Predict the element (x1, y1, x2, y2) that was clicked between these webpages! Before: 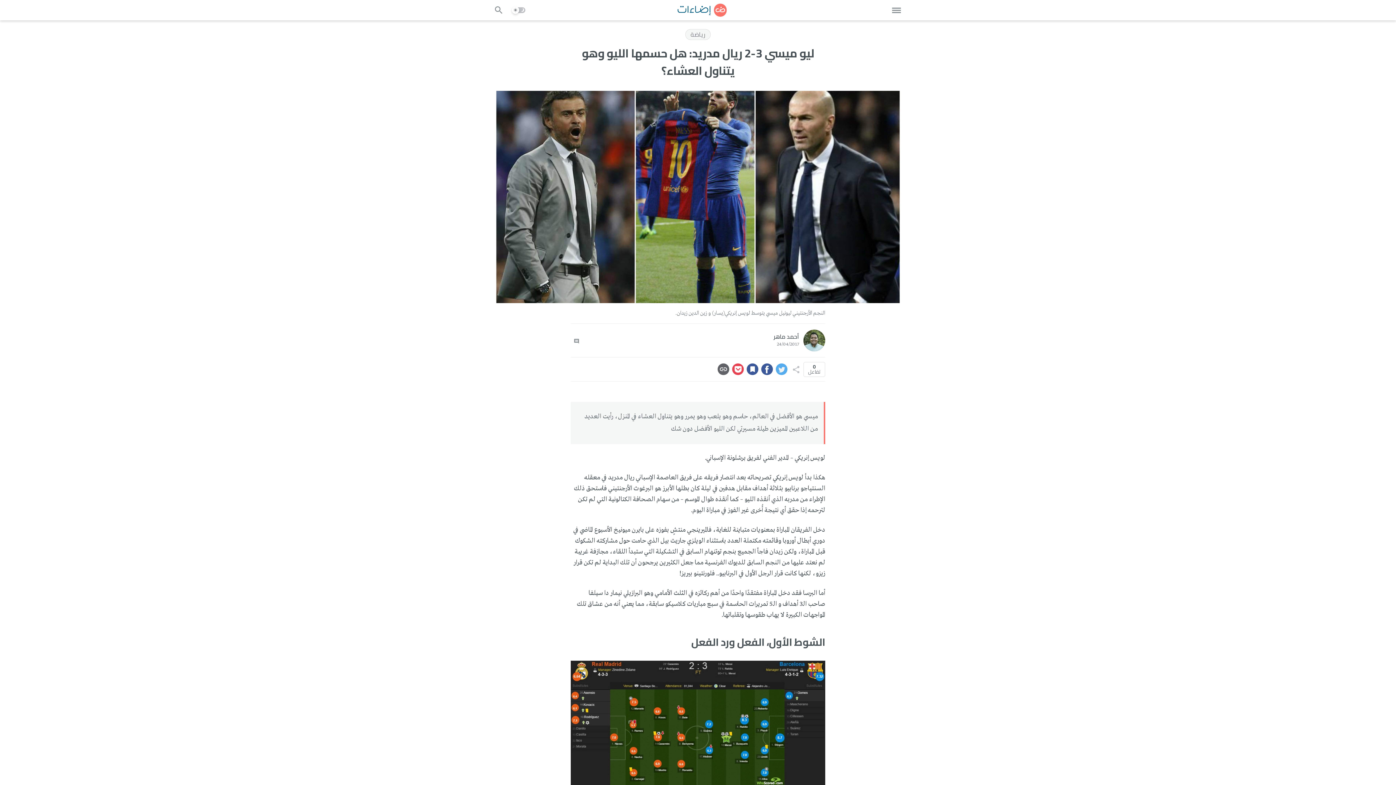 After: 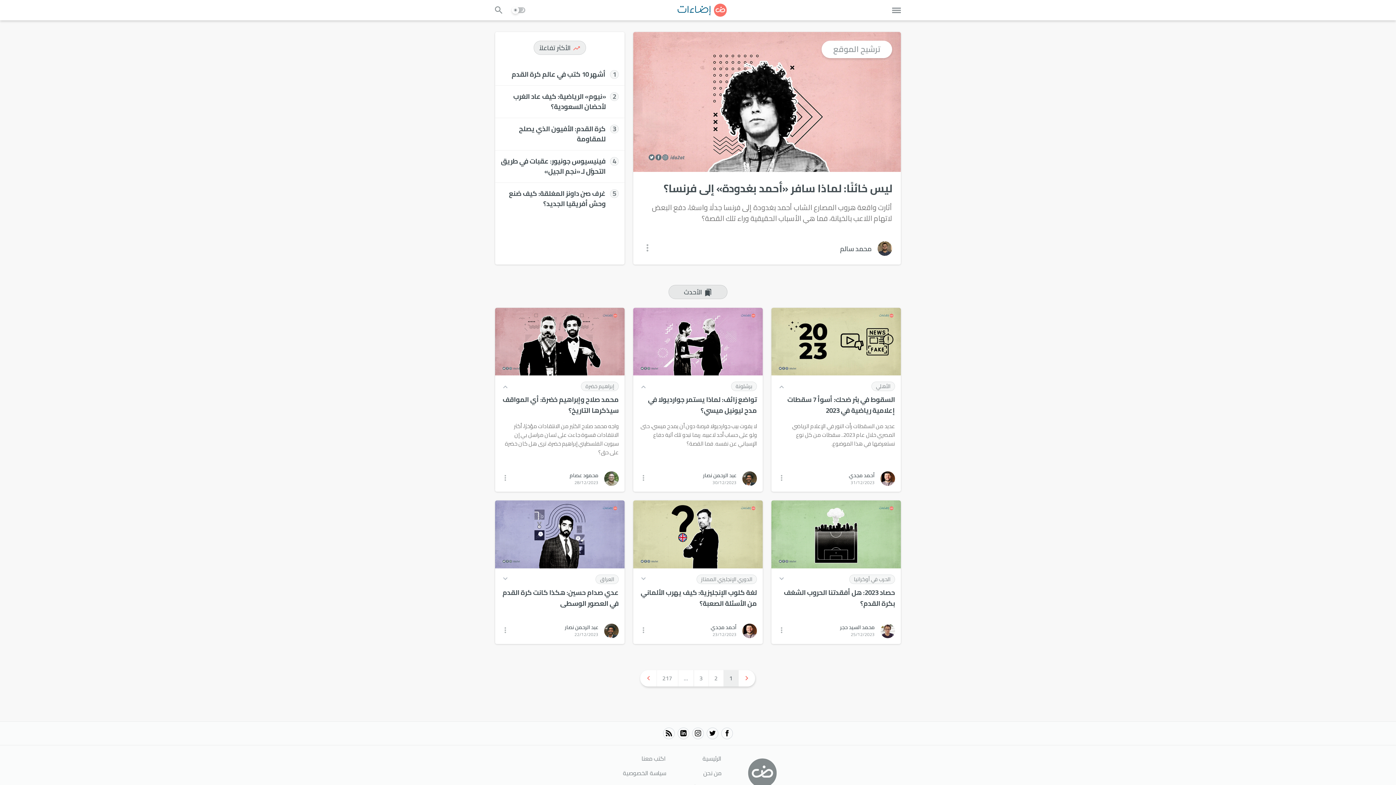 Action: label: رياضة bbox: (685, 29, 710, 39)